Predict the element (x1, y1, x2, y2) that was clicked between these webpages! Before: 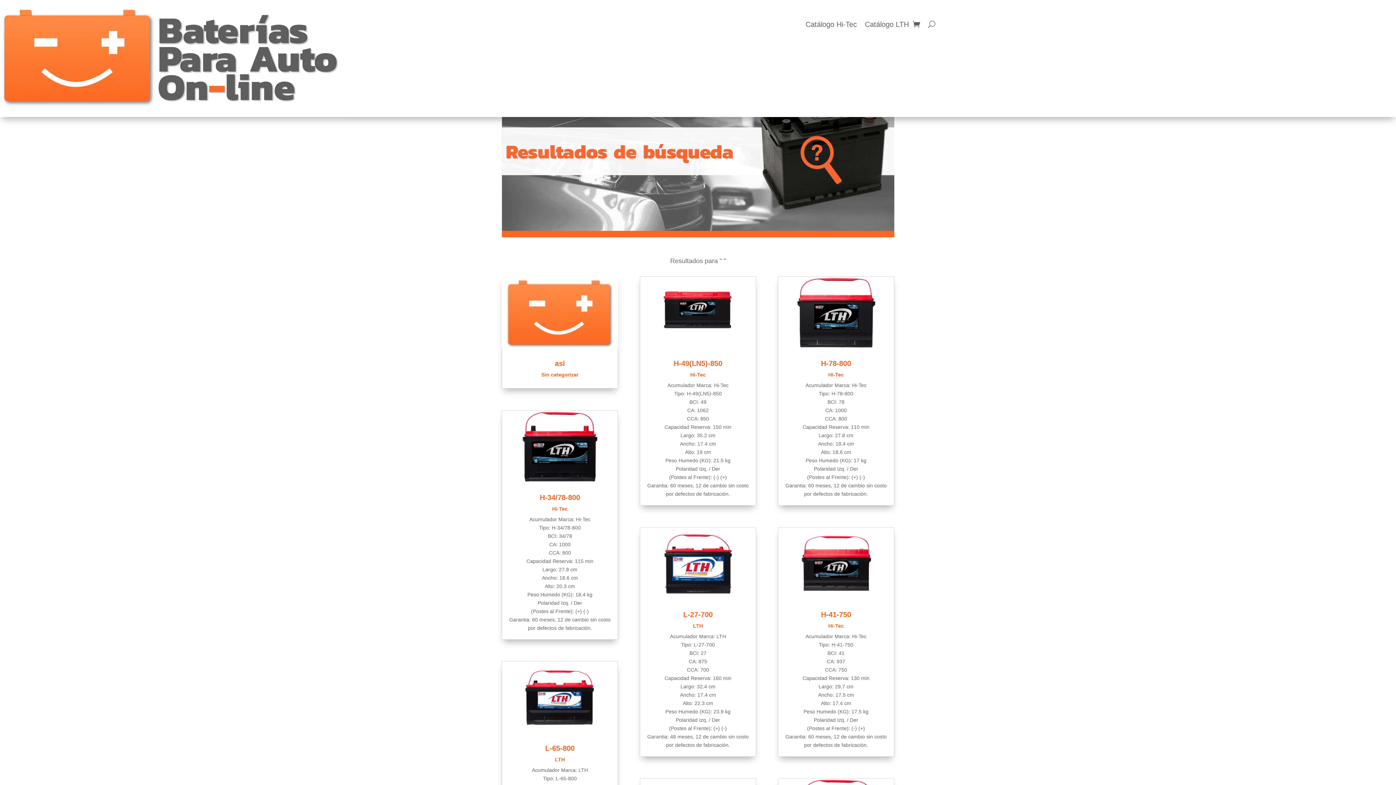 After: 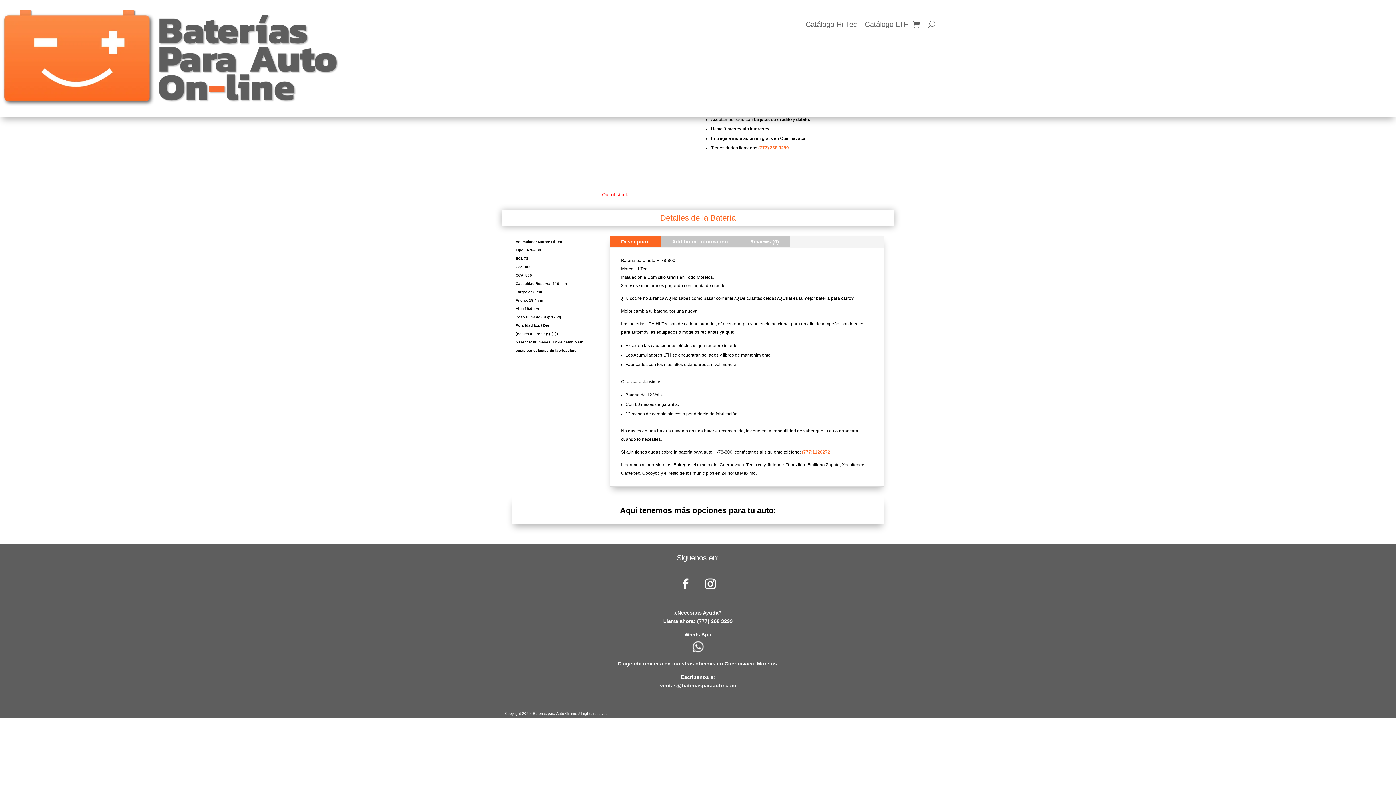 Action: bbox: (778, 276, 894, 349)